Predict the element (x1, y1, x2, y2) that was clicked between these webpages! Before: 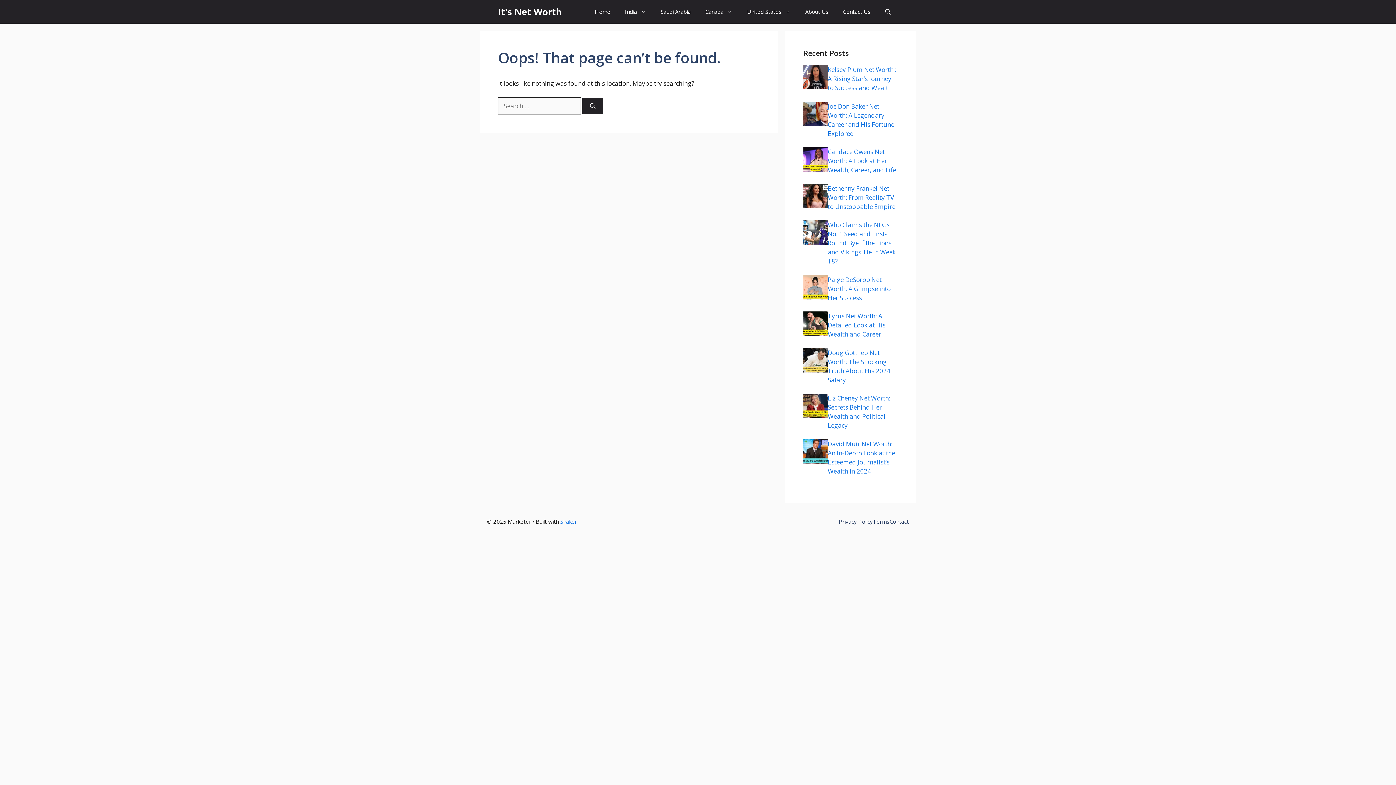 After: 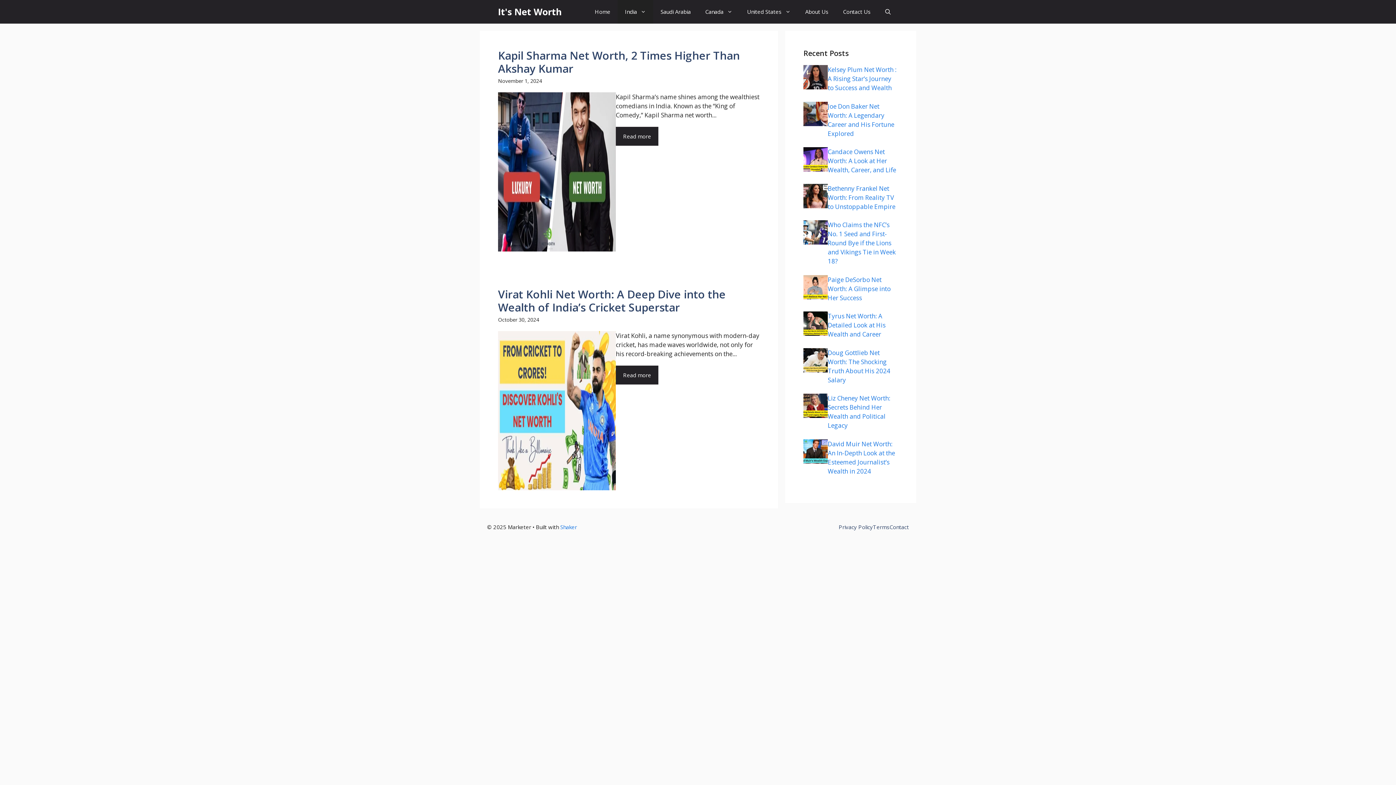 Action: label: India bbox: (617, 0, 653, 23)